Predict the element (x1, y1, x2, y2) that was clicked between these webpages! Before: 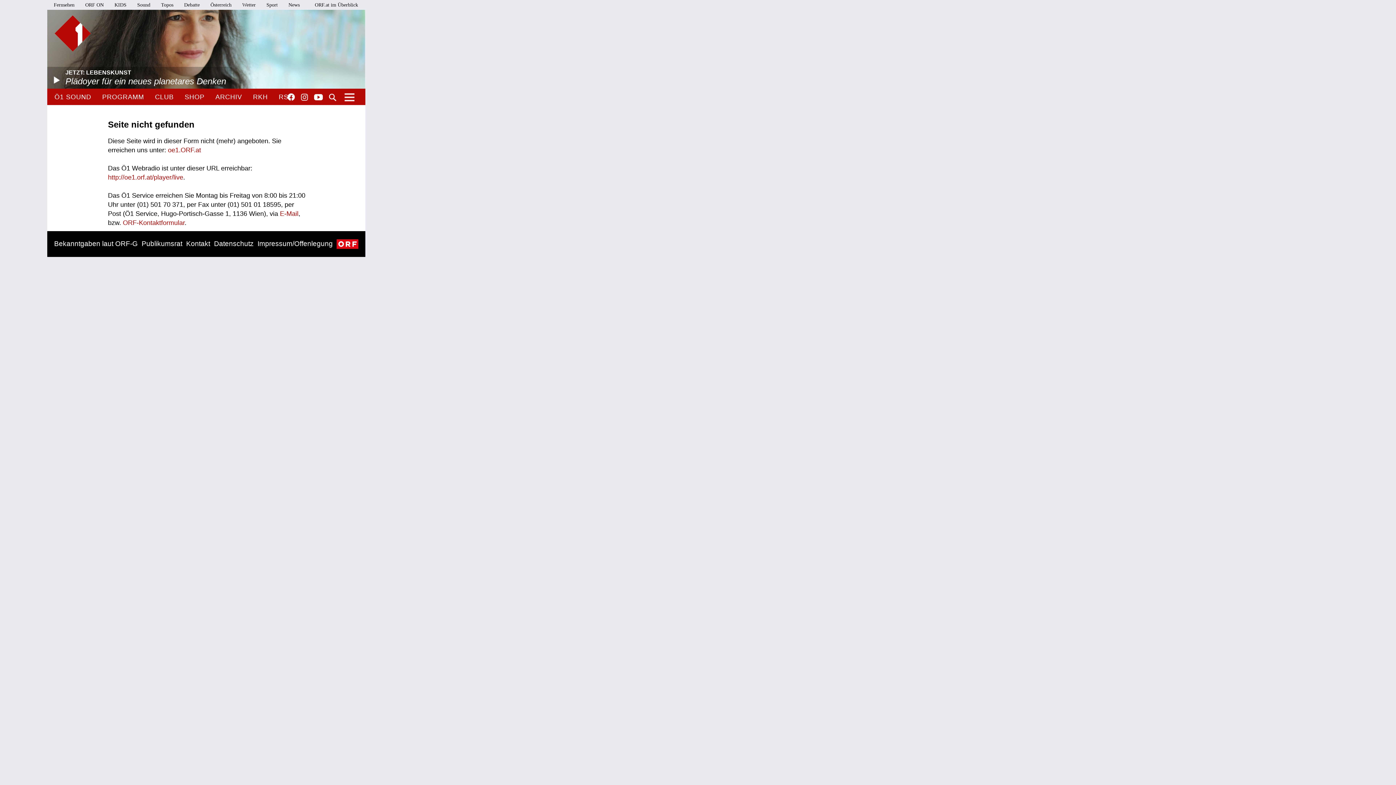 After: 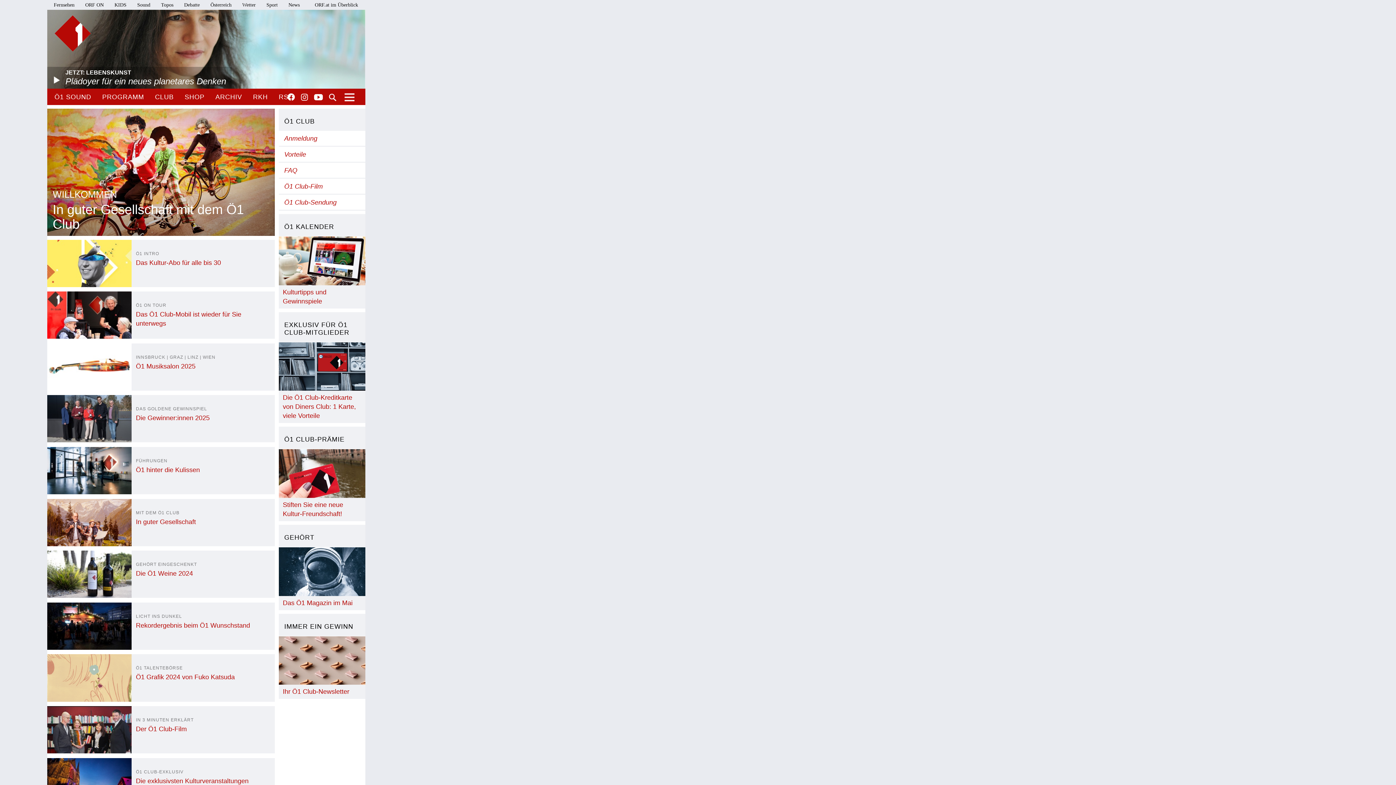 Action: bbox: (155, 88, 173, 105) label: CLUB